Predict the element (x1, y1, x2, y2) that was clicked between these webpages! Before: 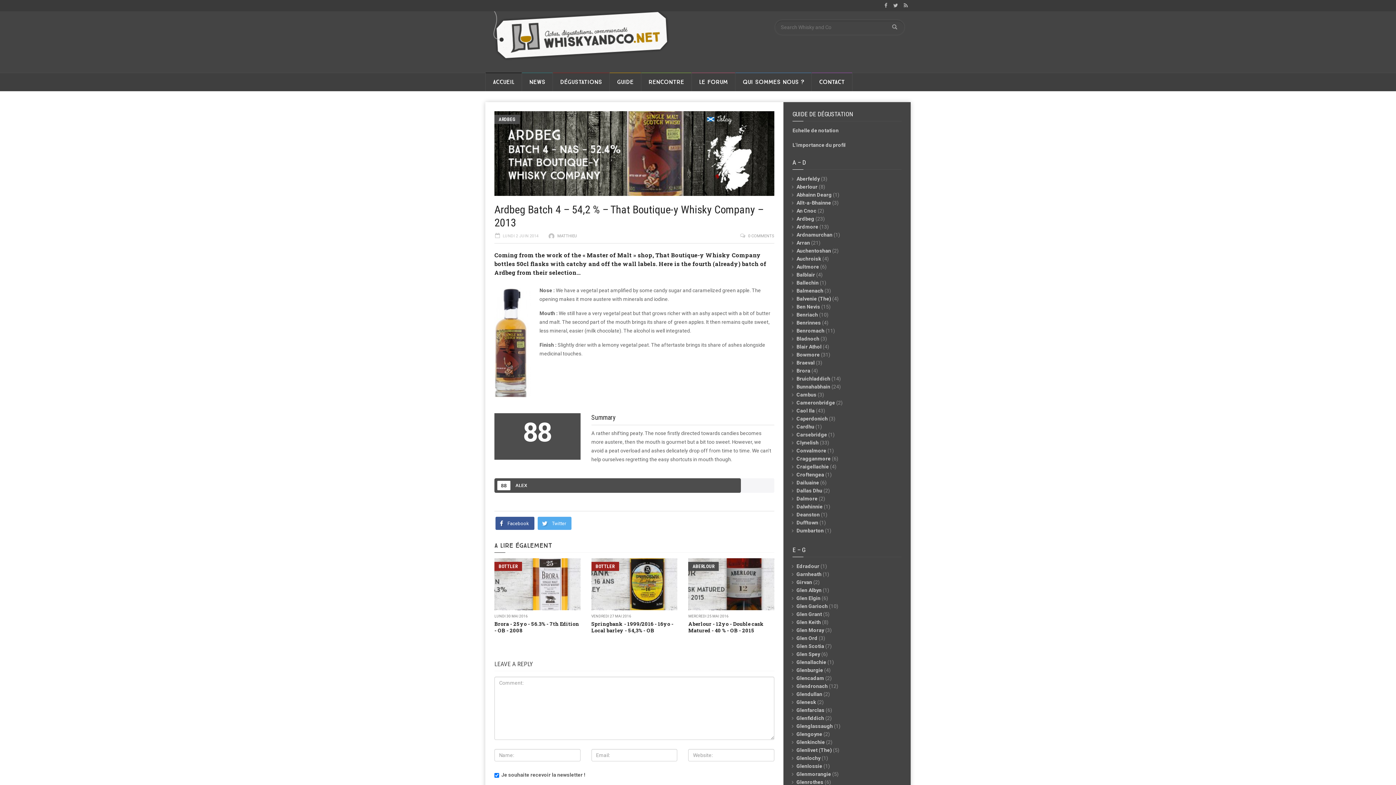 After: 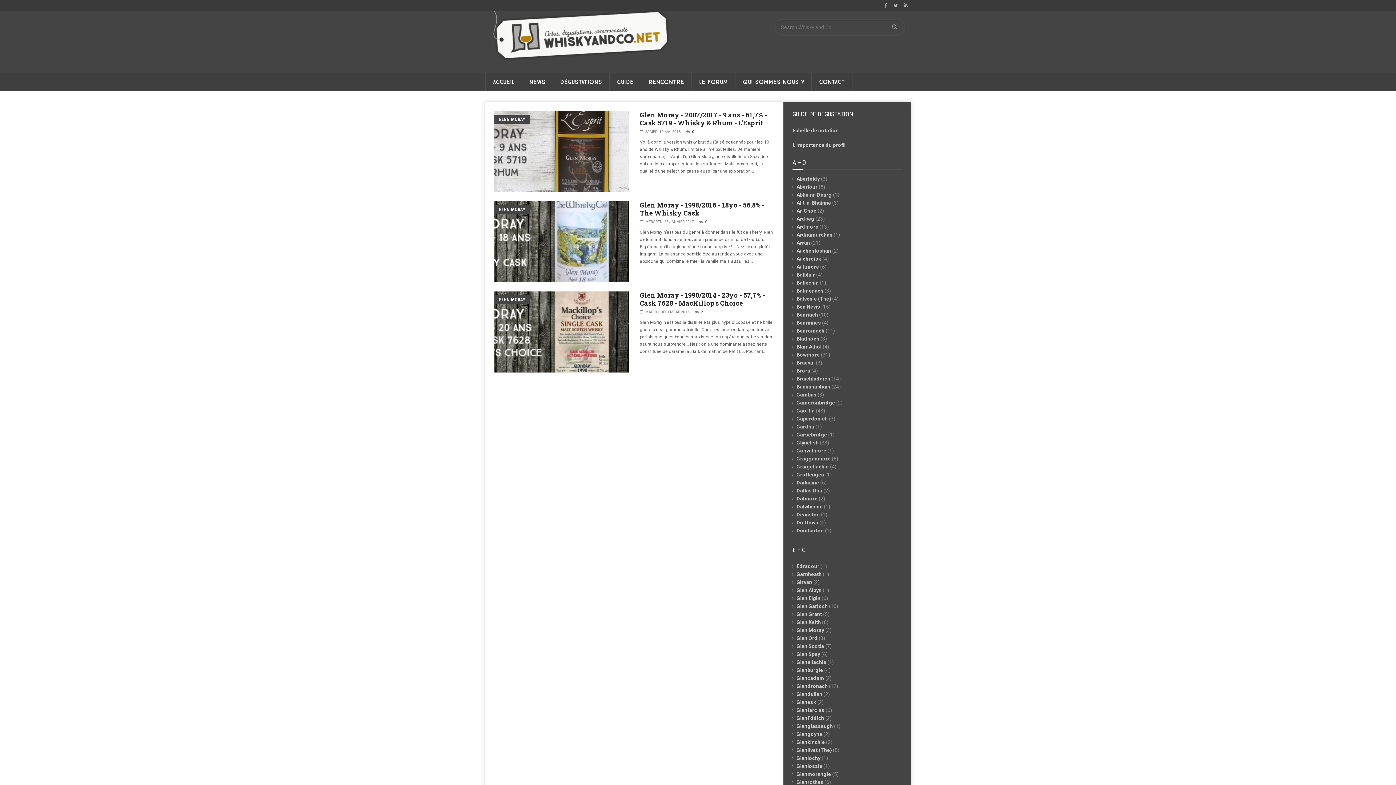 Action: label: Glen Moray bbox: (796, 627, 824, 633)